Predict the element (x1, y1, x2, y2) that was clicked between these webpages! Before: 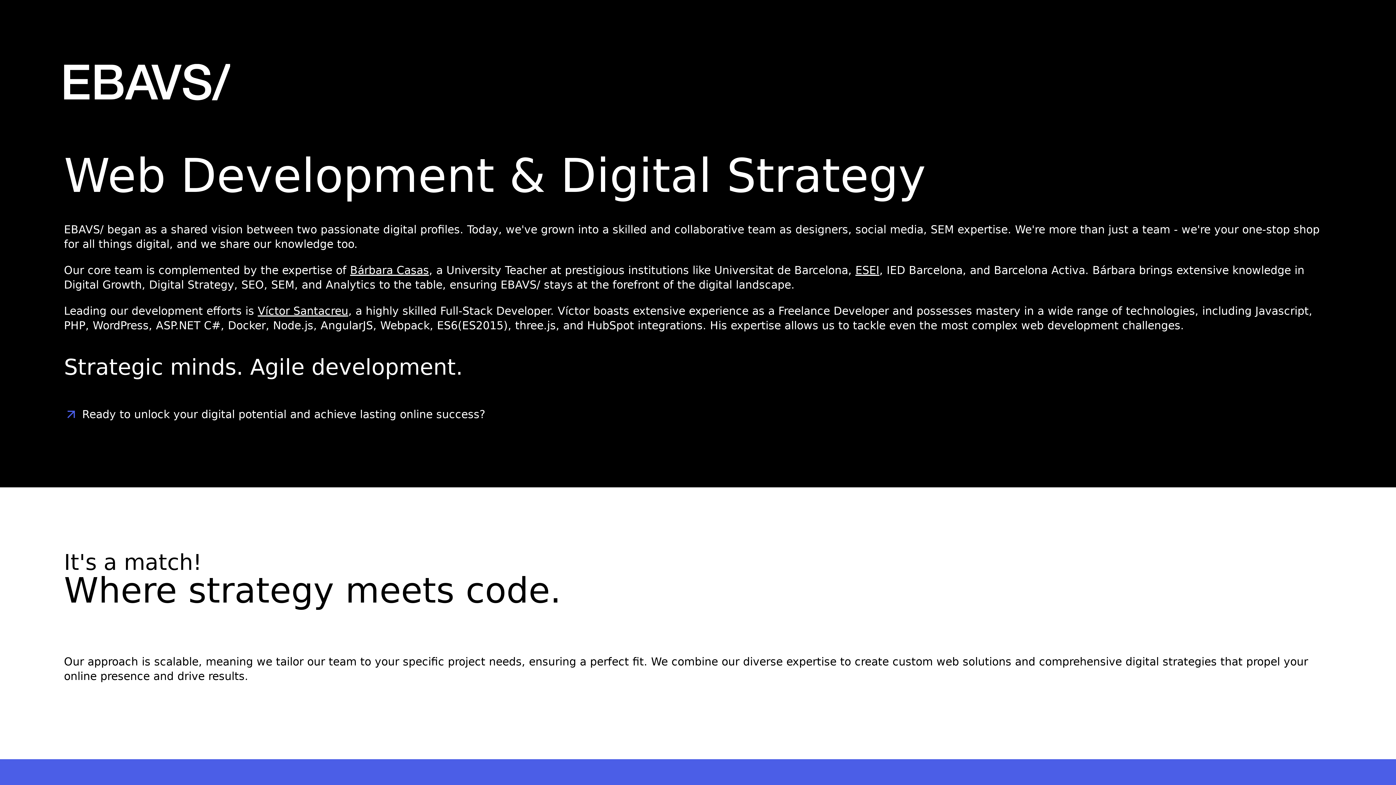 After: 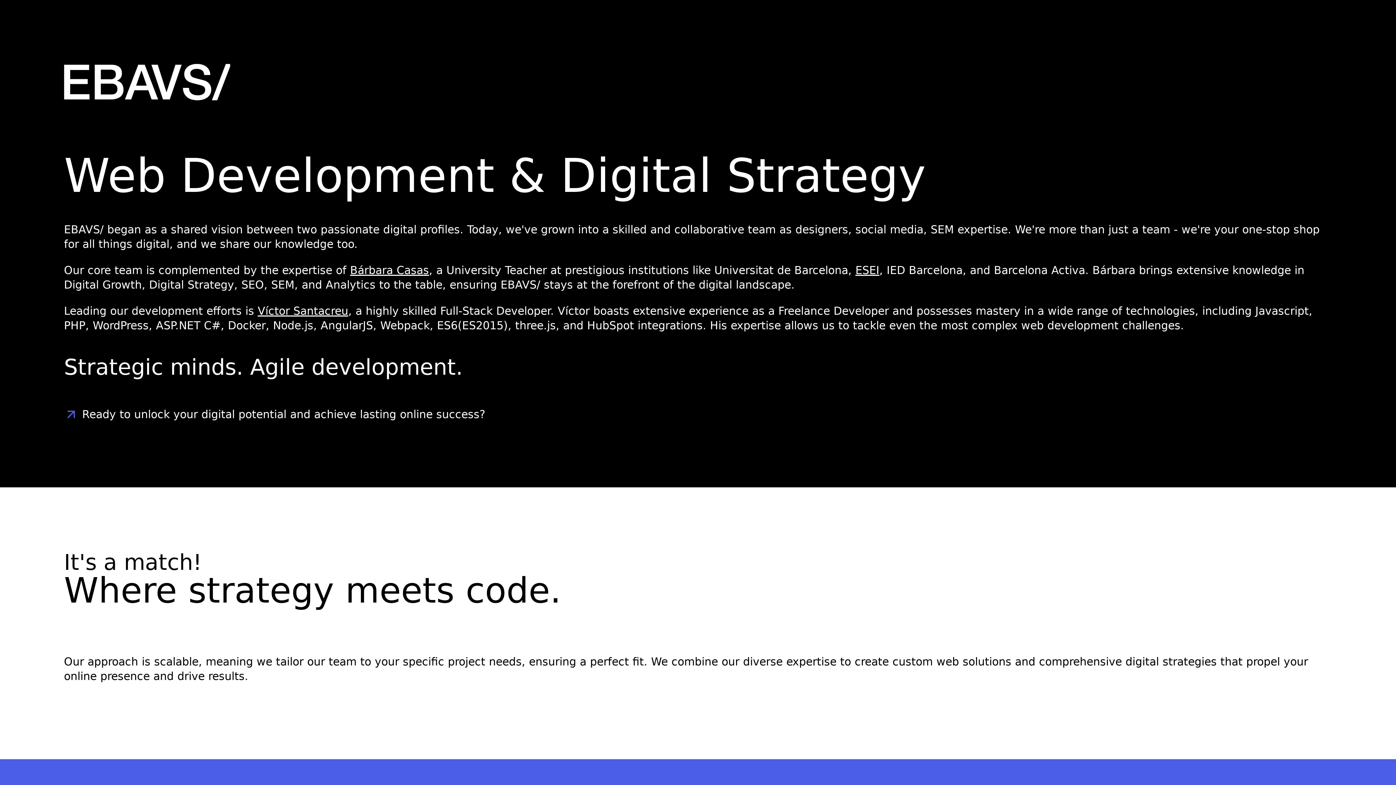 Action: bbox: (257, 304, 348, 317) label: Víctor Santacreu